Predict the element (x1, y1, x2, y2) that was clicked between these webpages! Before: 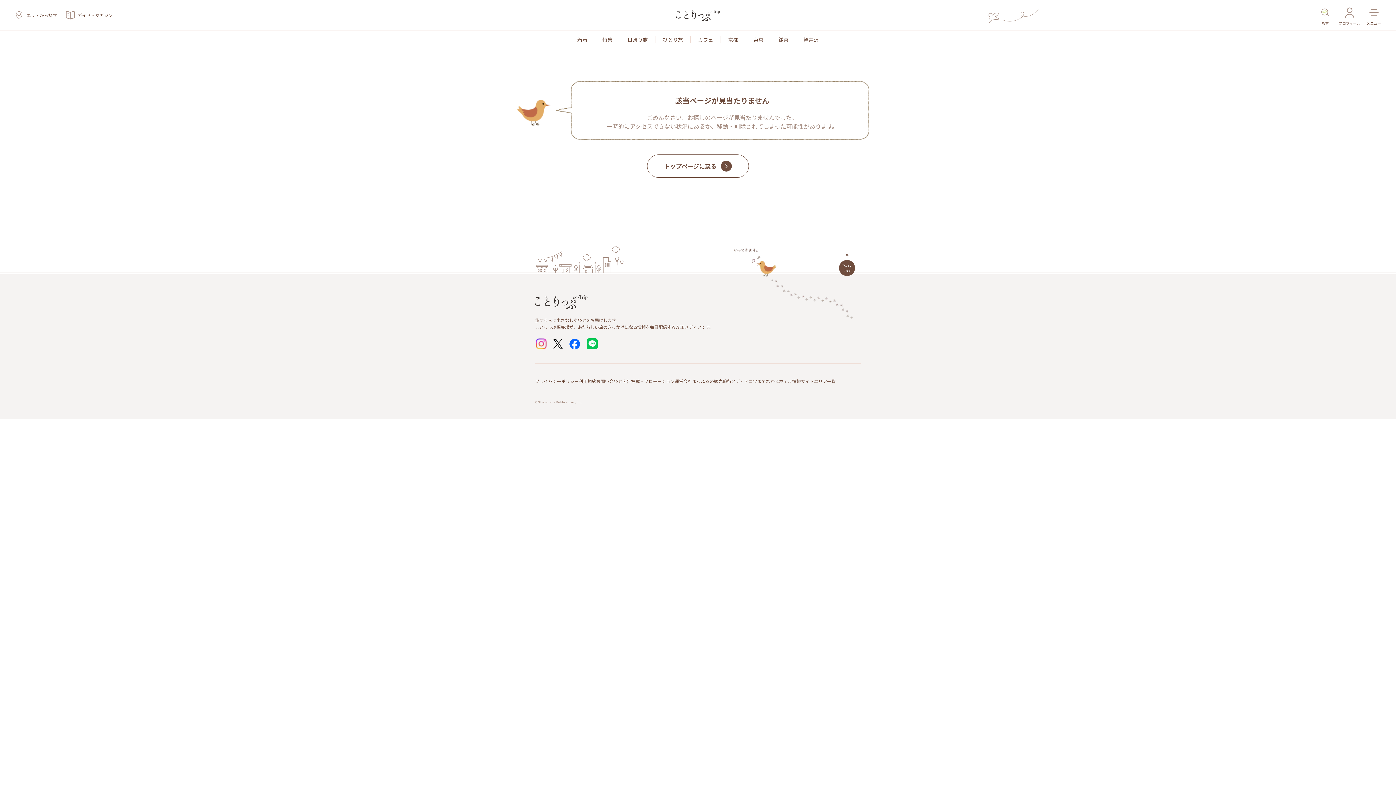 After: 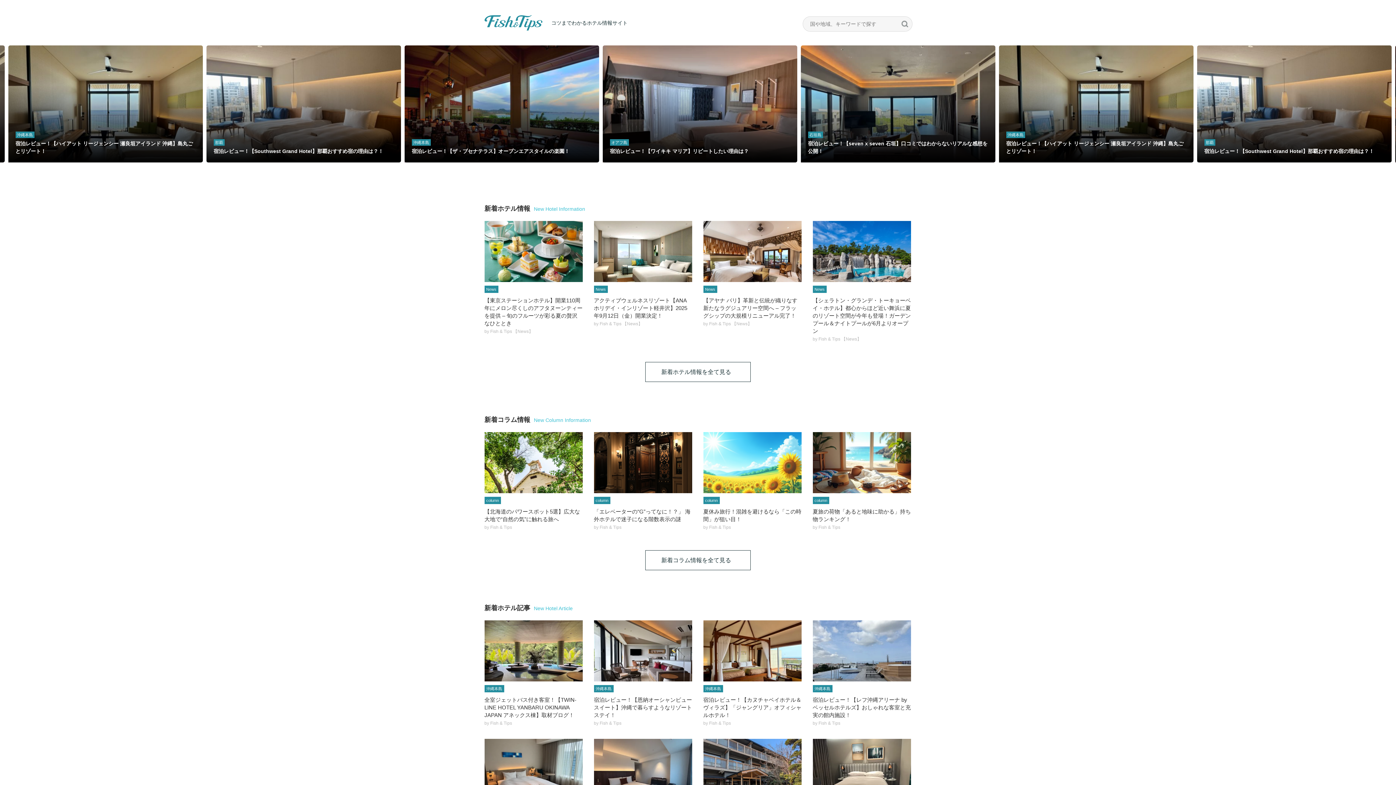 Action: label: コツまでわかるホテル情報サイト bbox: (748, 376, 814, 385)